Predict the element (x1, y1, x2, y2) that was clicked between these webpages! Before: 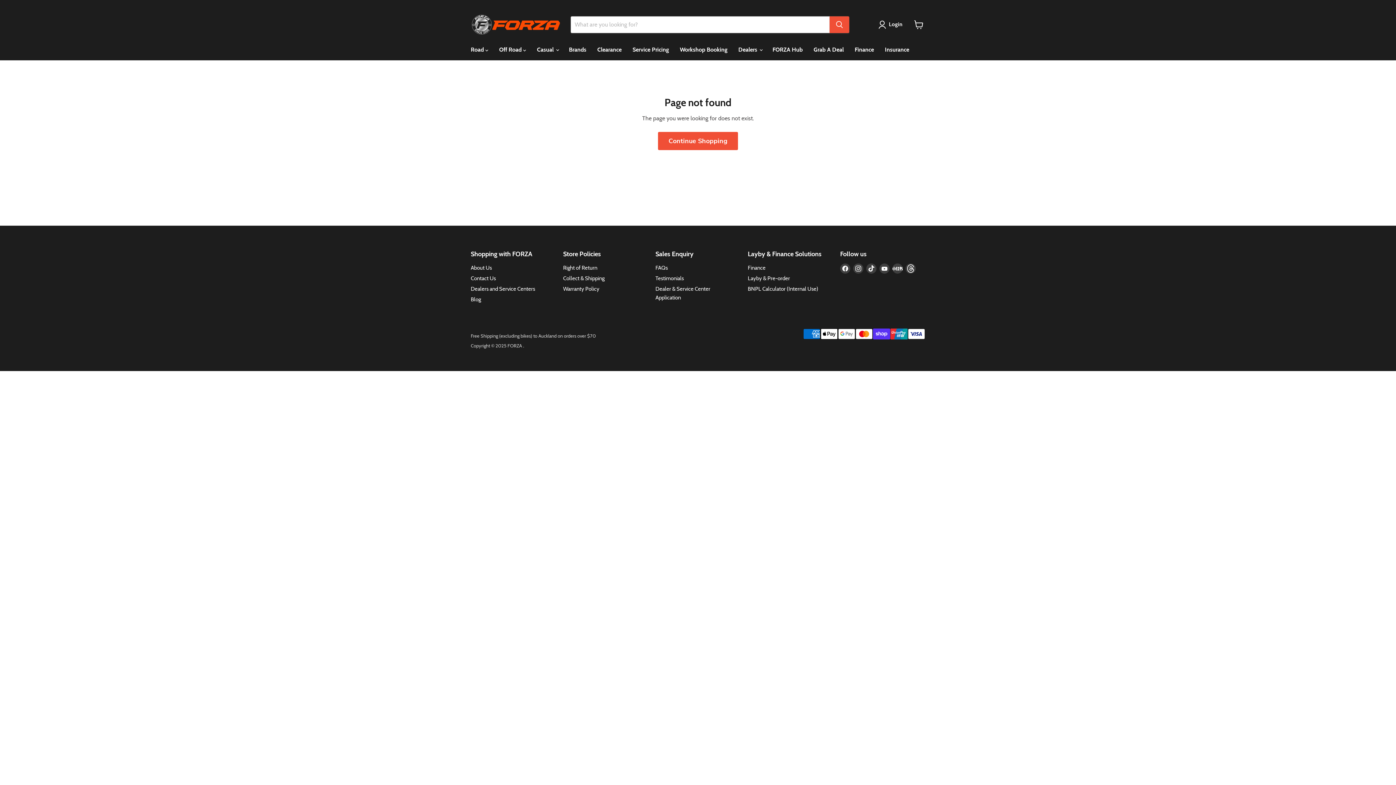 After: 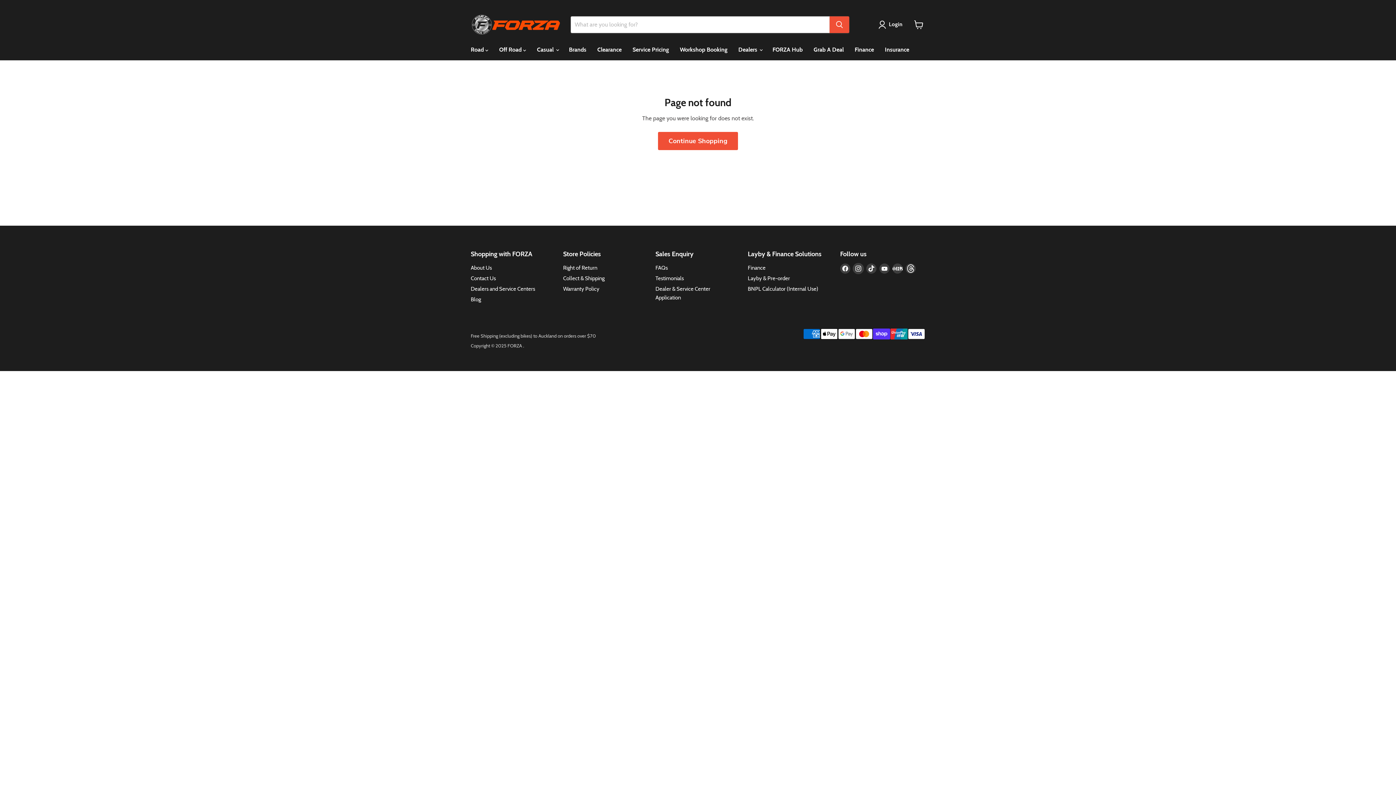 Action: label: Find us on Instagram bbox: (853, 263, 863, 273)